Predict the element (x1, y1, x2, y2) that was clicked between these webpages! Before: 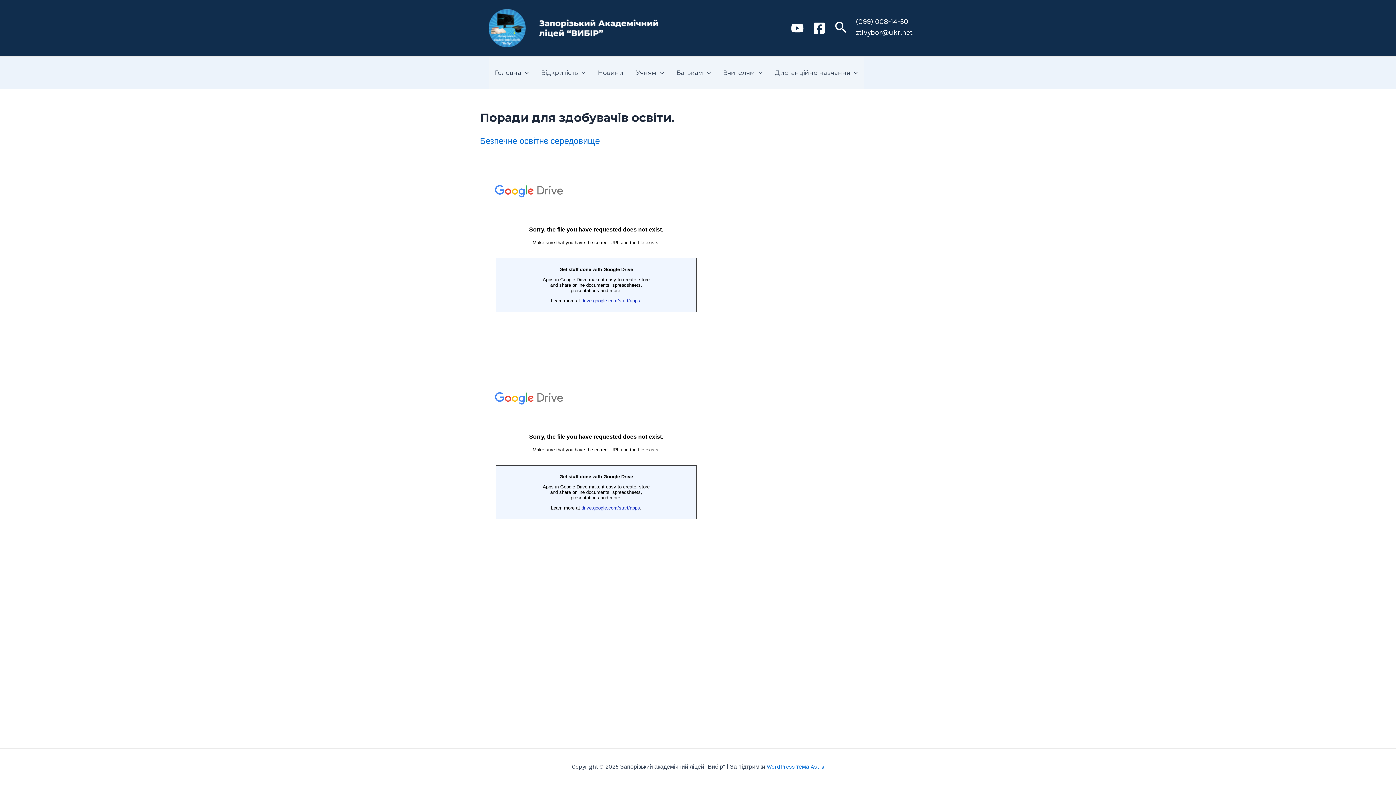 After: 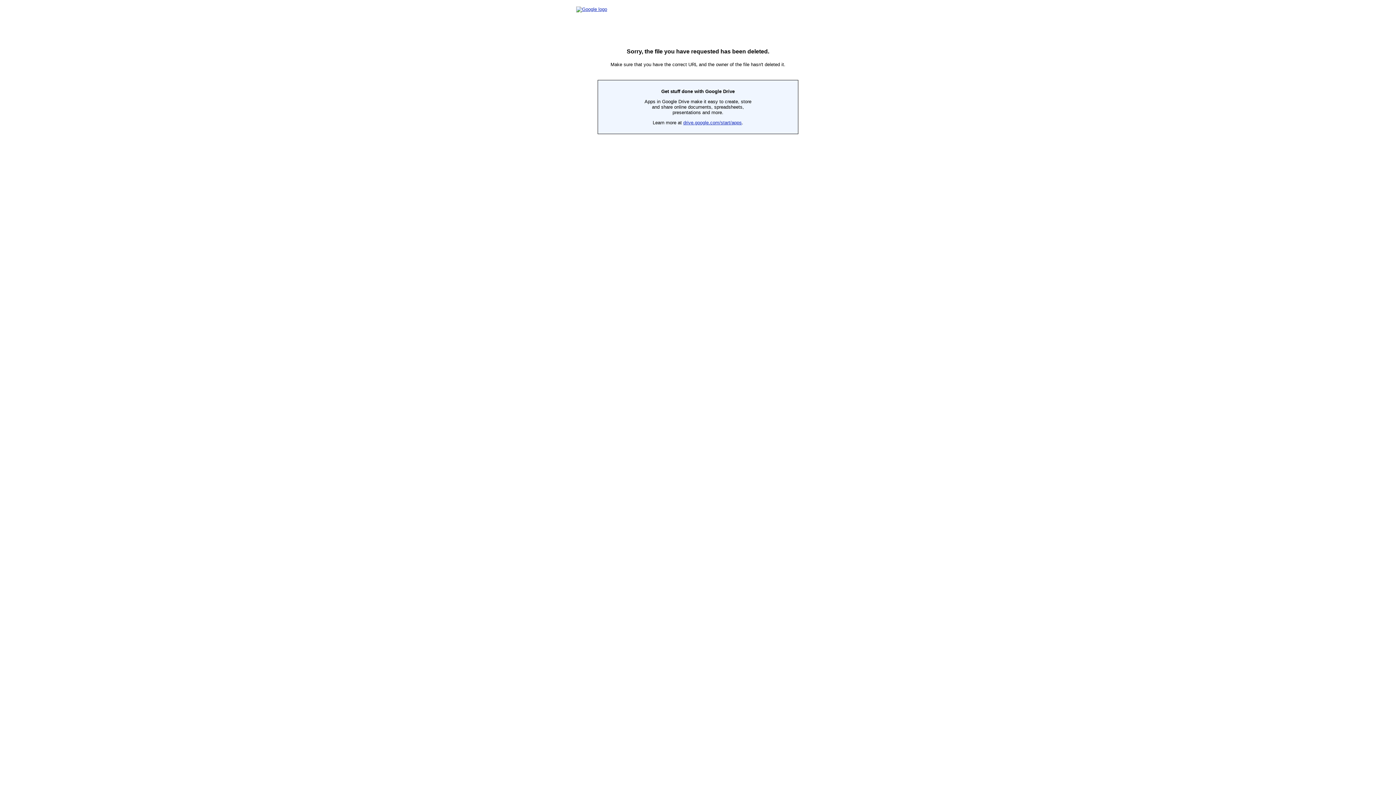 Action: bbox: (480, 138, 600, 145) label: Безпечне освітнє середовище